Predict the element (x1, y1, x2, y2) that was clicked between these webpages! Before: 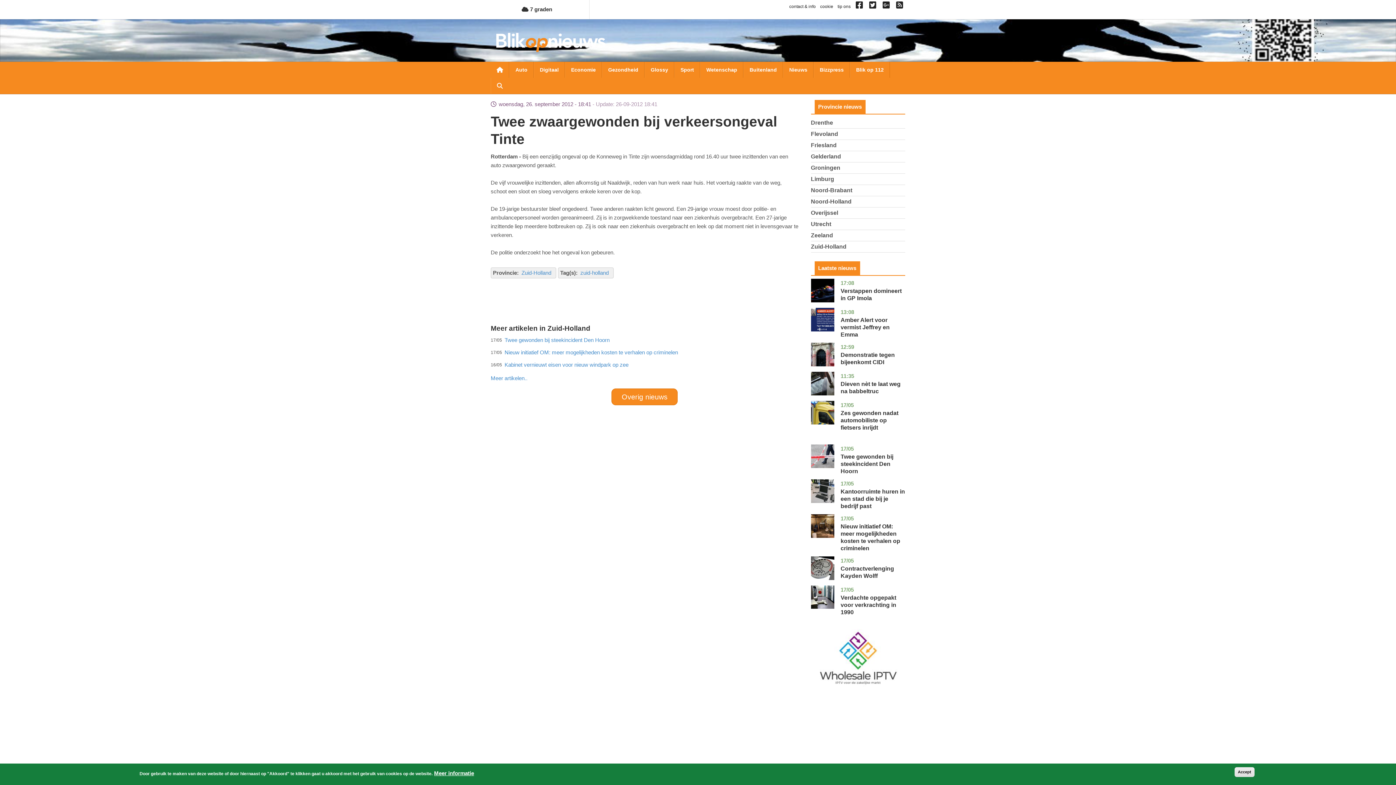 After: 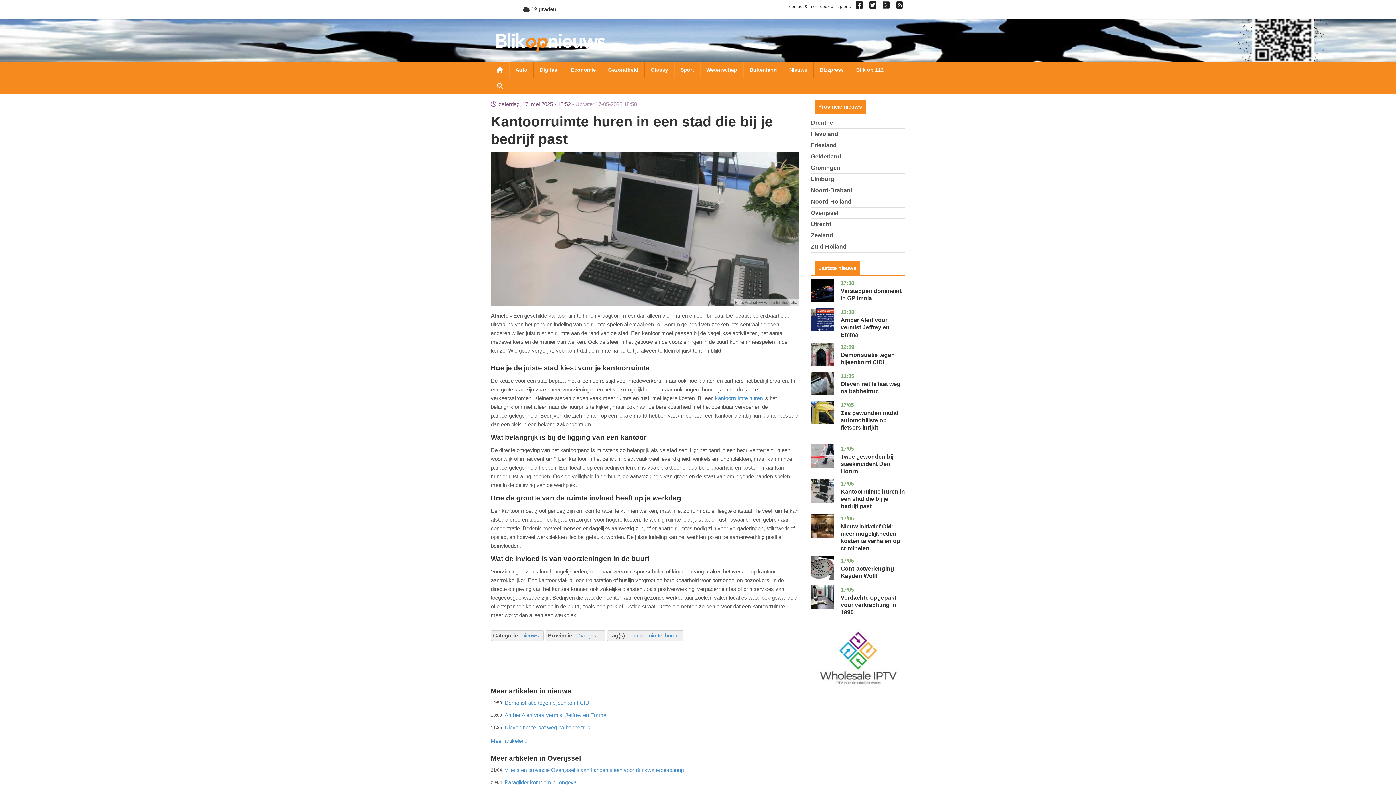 Action: label: Kantoorruimte huren in een stad die bij je bedrijf past bbox: (840, 488, 905, 509)